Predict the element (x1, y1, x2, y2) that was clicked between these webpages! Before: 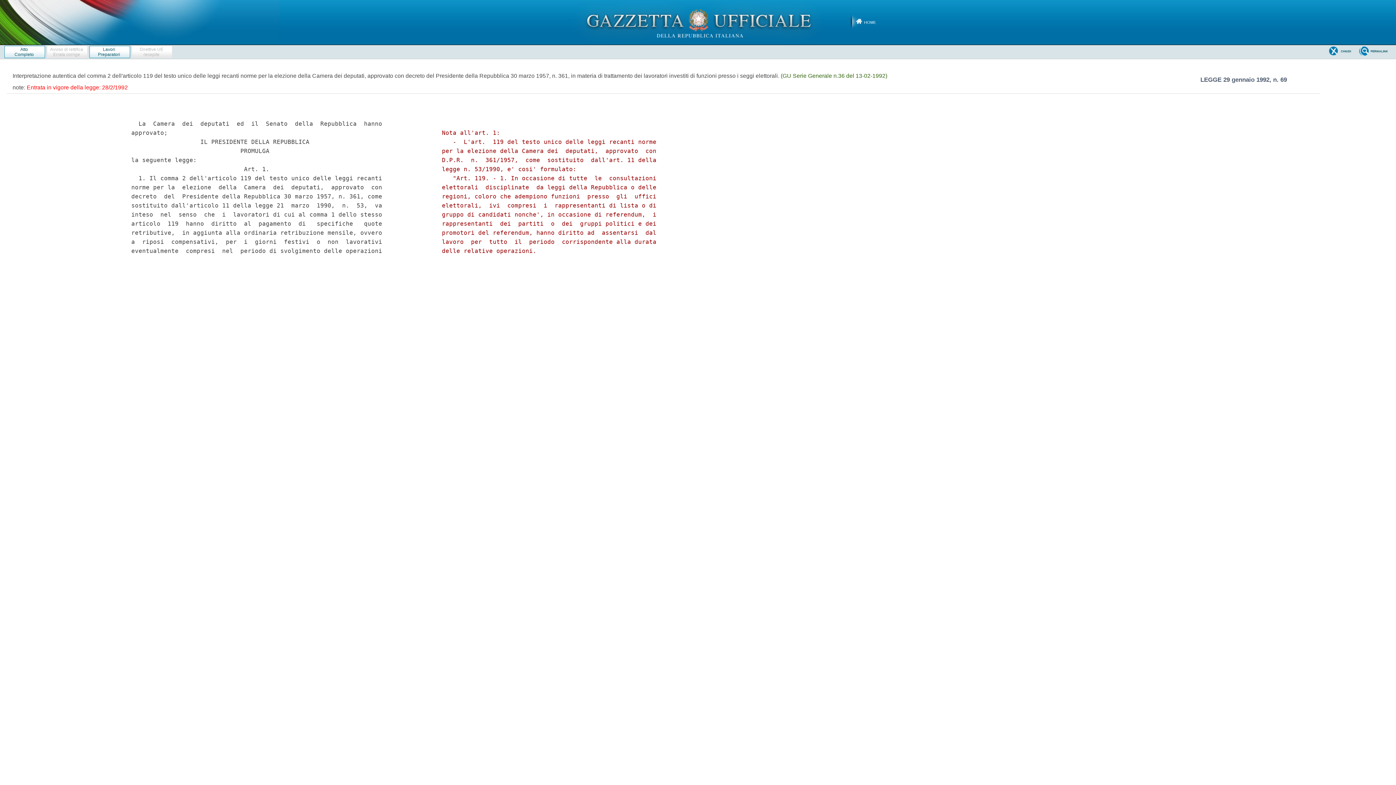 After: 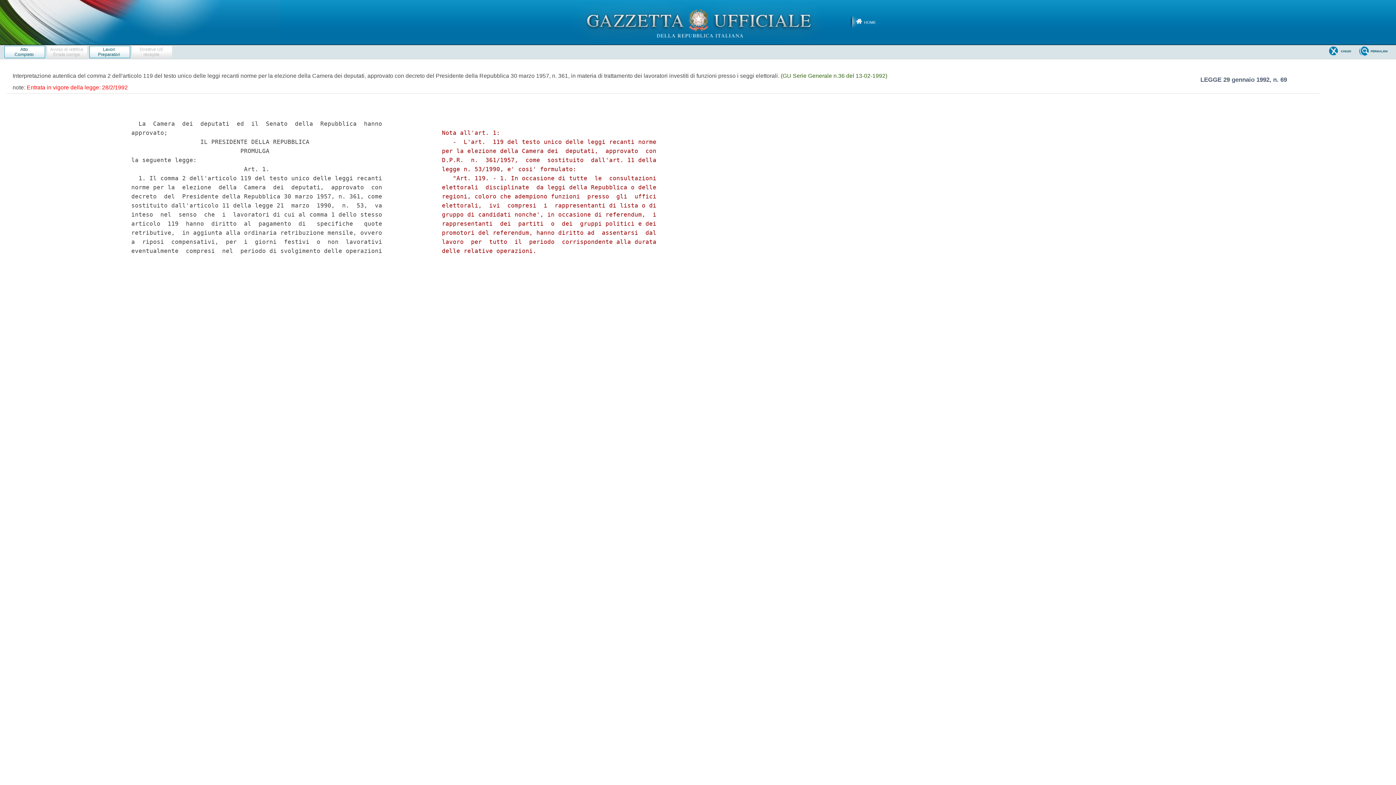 Action: label: Atto
Completo bbox: (4, 45, 45, 58)